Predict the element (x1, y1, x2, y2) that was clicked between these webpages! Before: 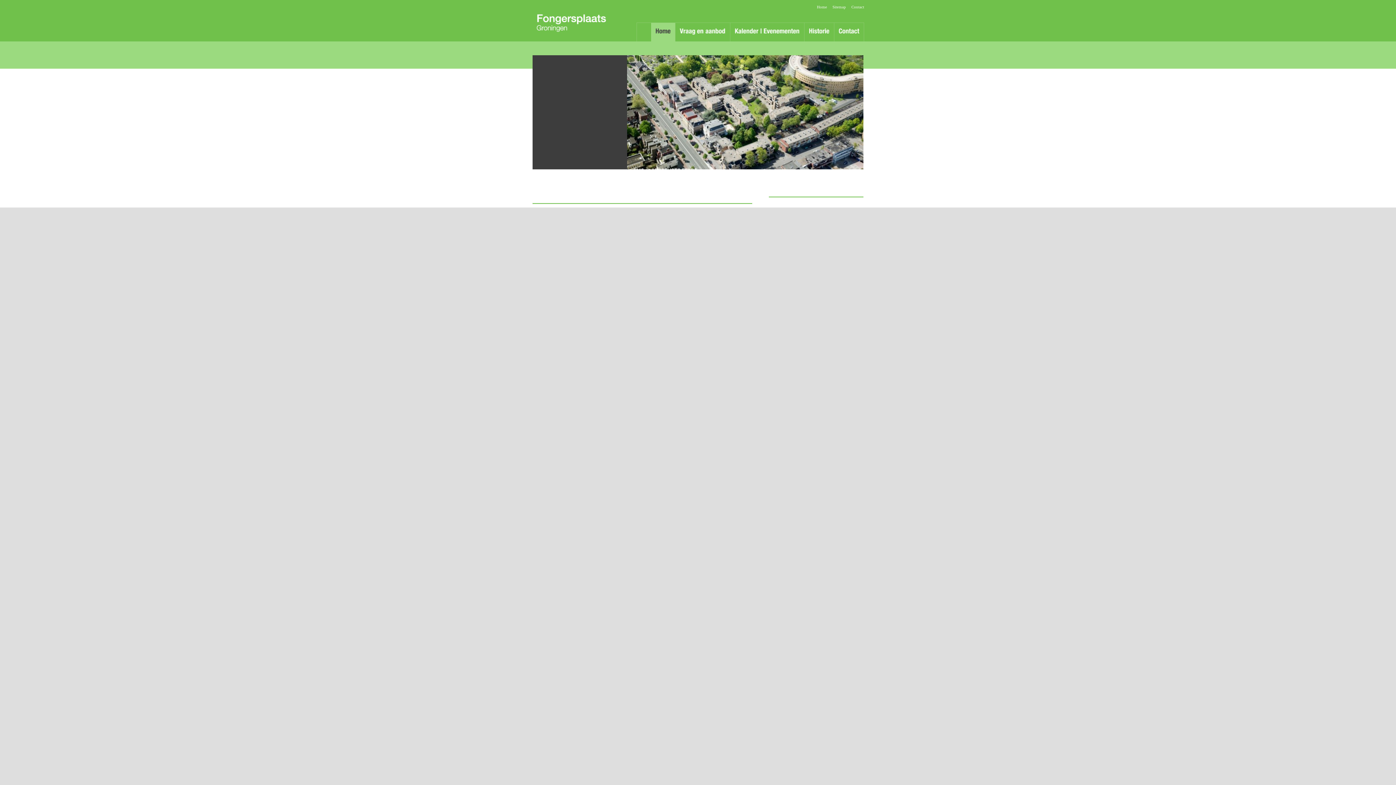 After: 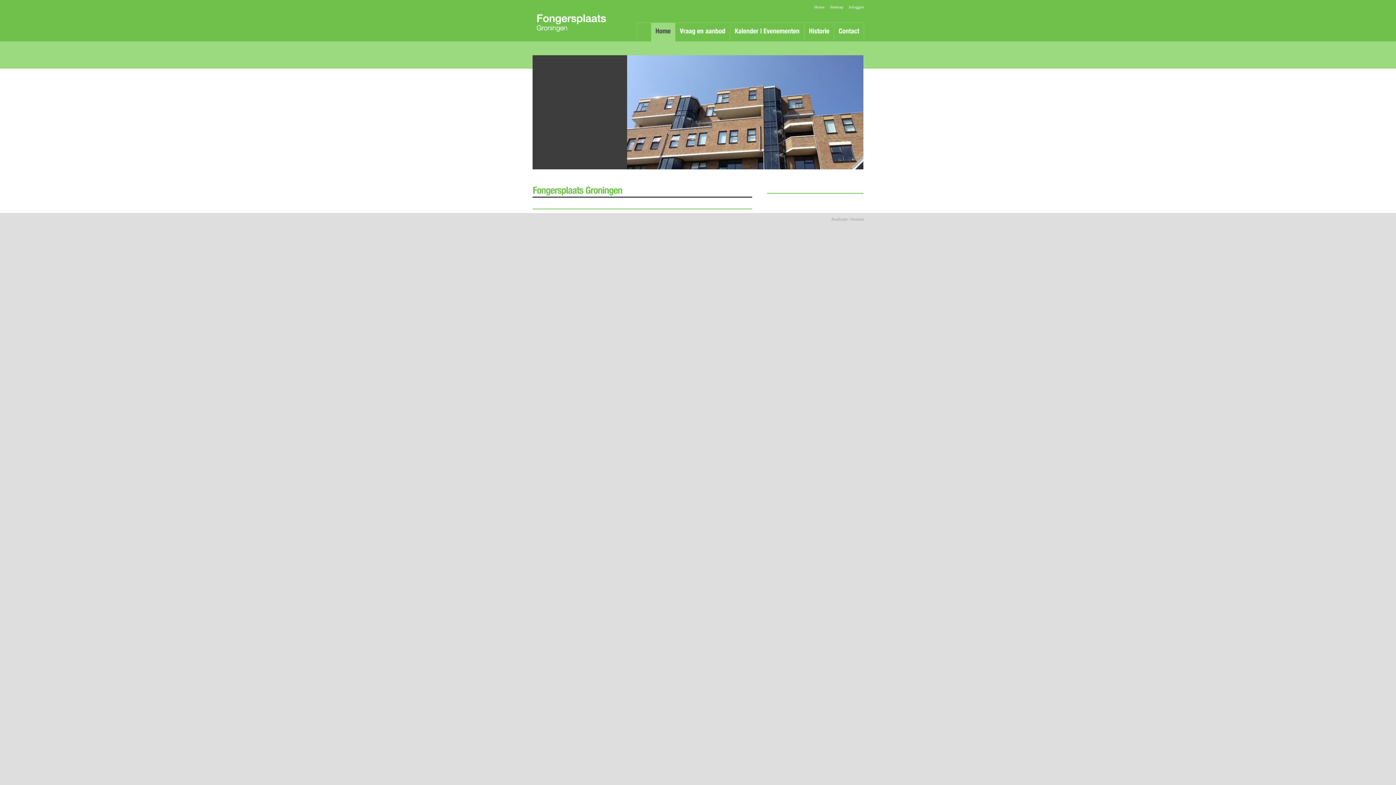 Action: label: Home bbox: (655, 28, 670, 34)